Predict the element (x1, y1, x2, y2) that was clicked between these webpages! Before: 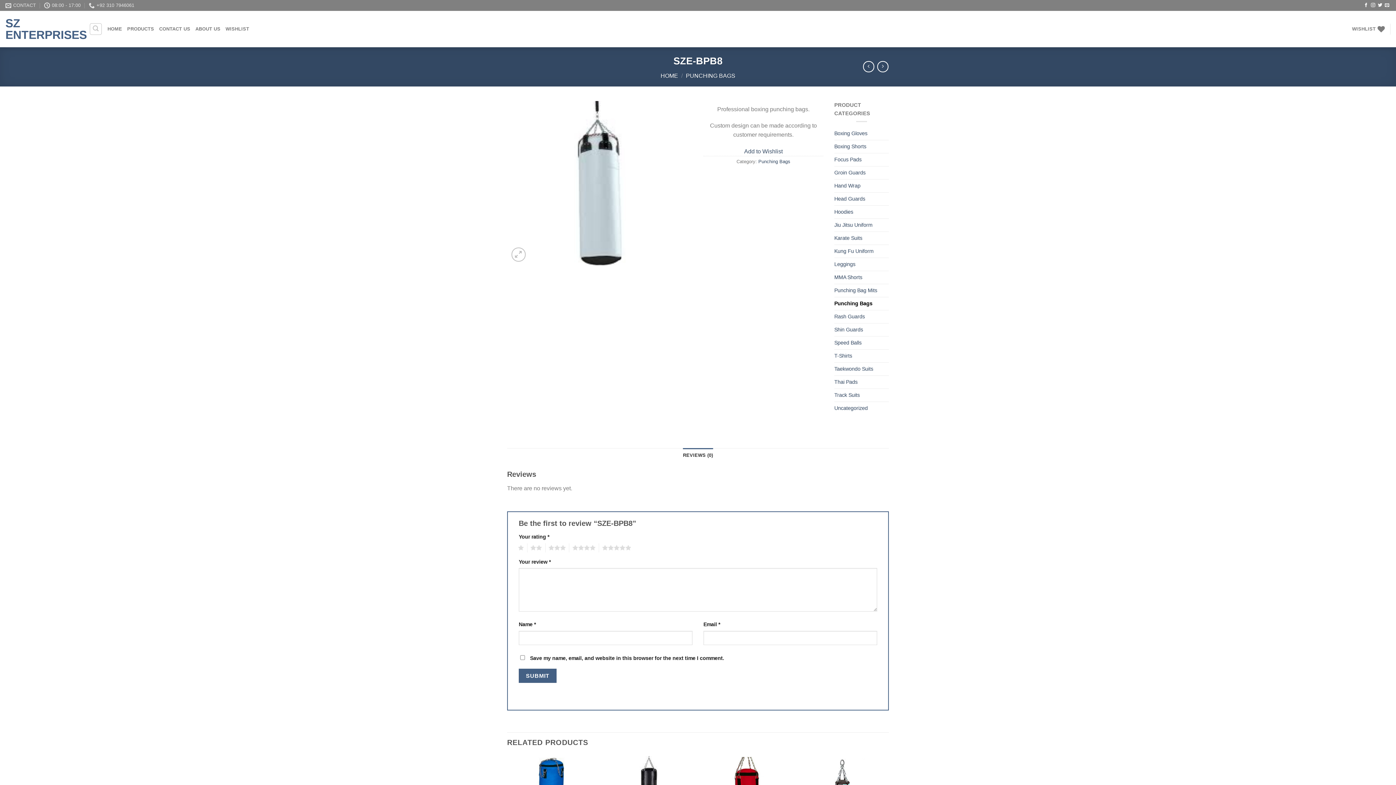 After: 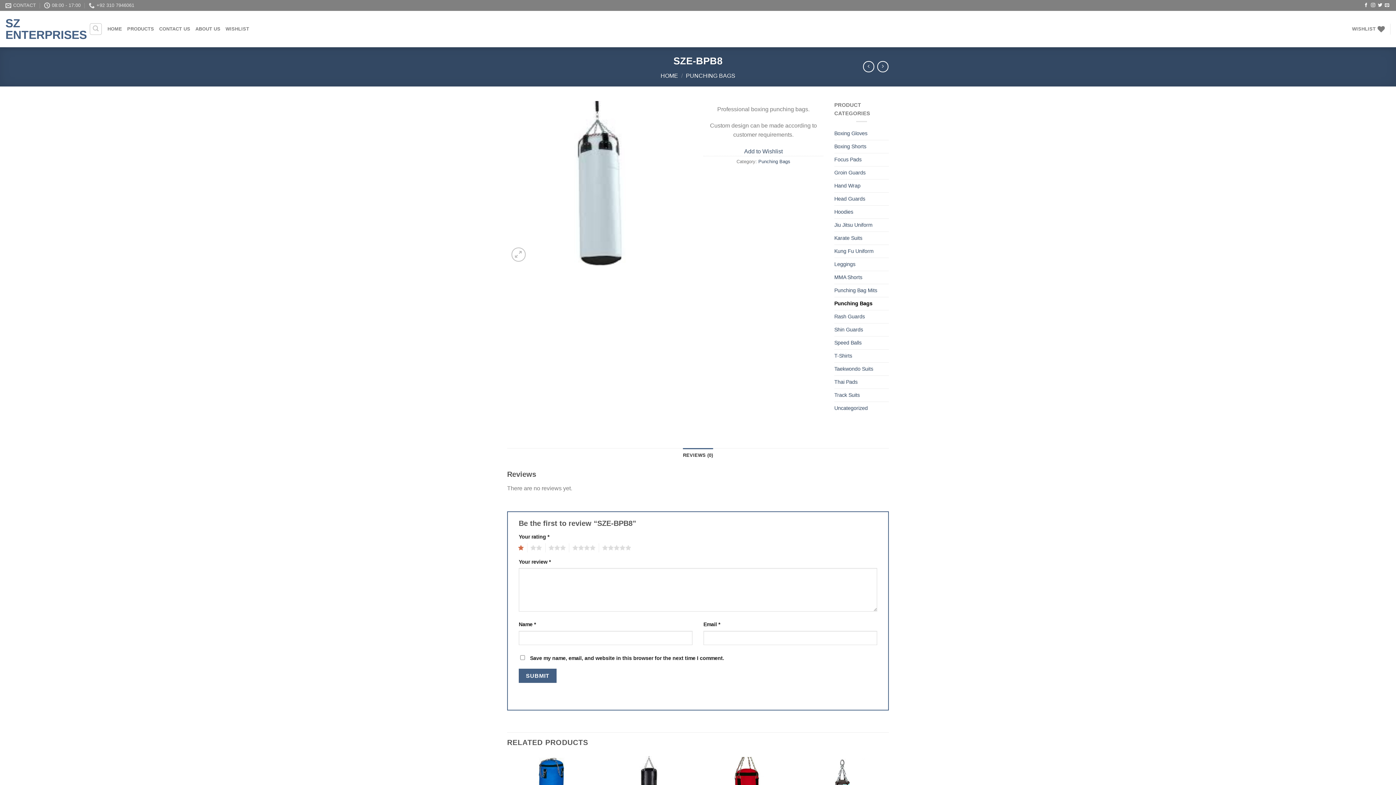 Action: label: 1 bbox: (515, 543, 524, 552)